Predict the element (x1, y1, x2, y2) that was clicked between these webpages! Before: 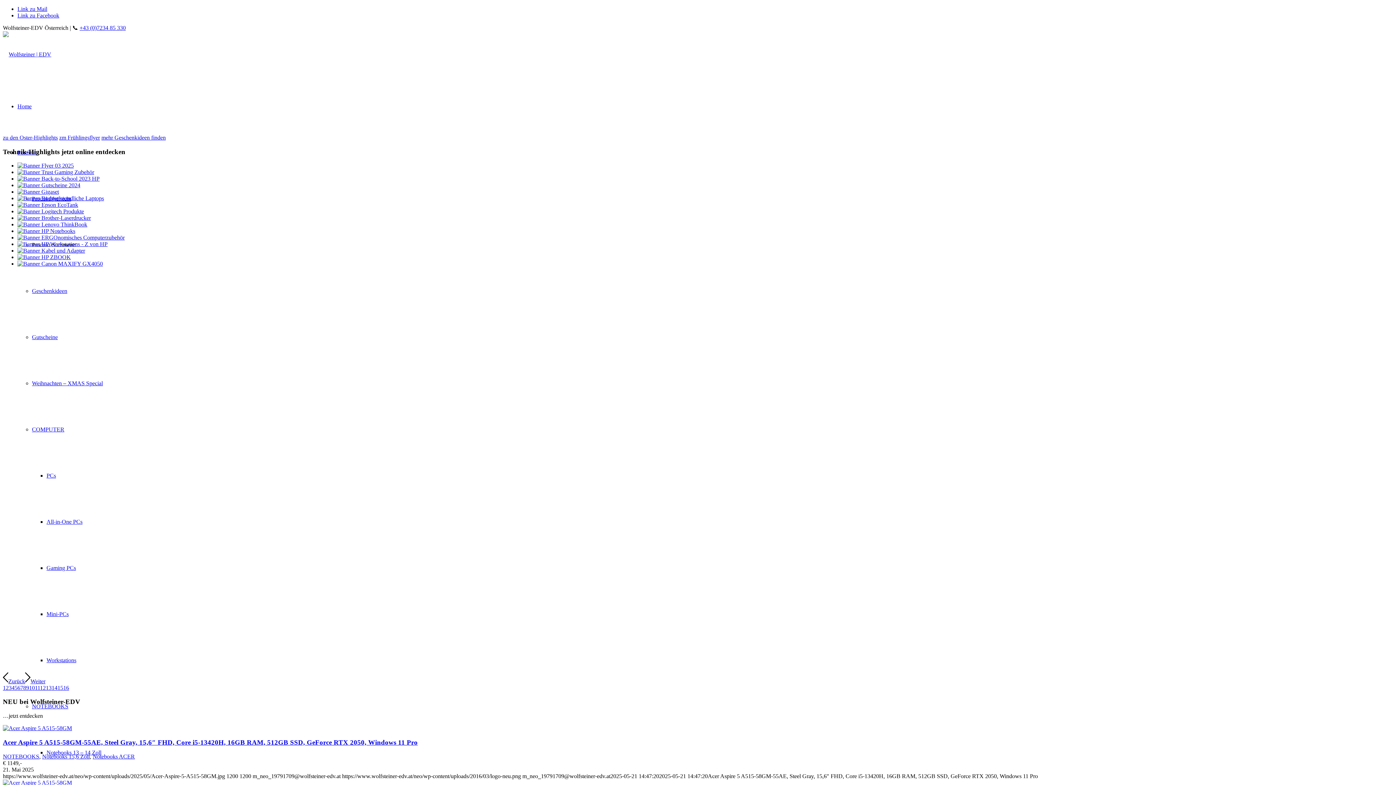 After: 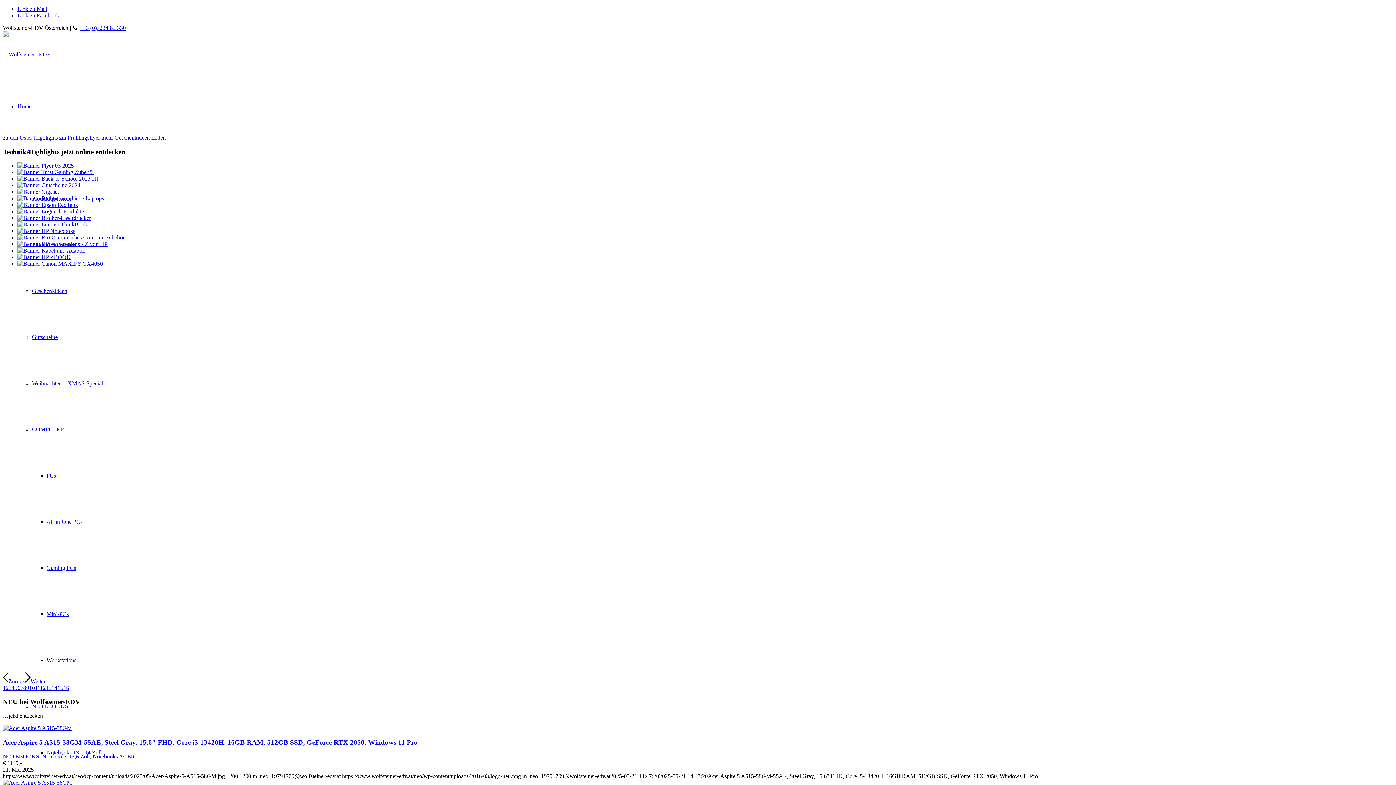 Action: label: 3 bbox: (8, 684, 11, 691)